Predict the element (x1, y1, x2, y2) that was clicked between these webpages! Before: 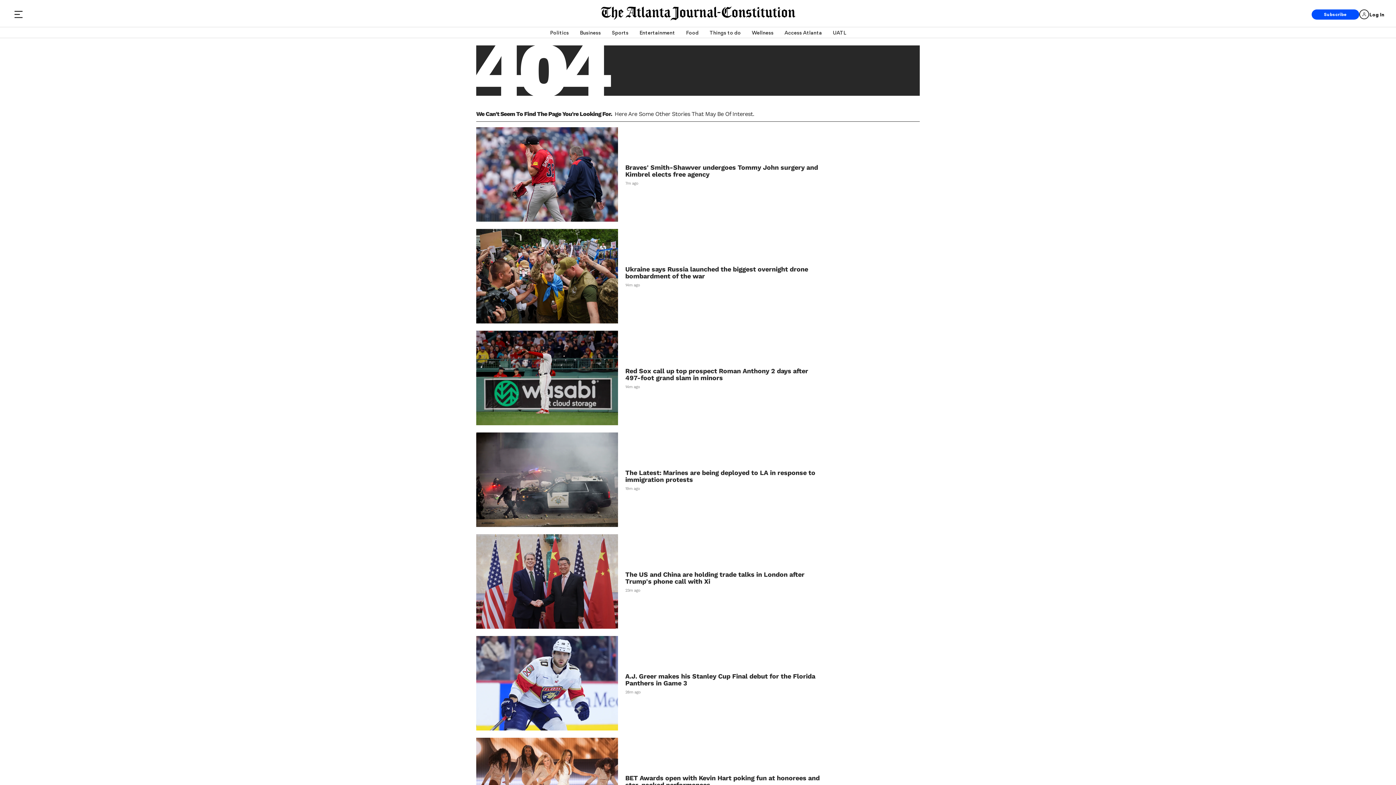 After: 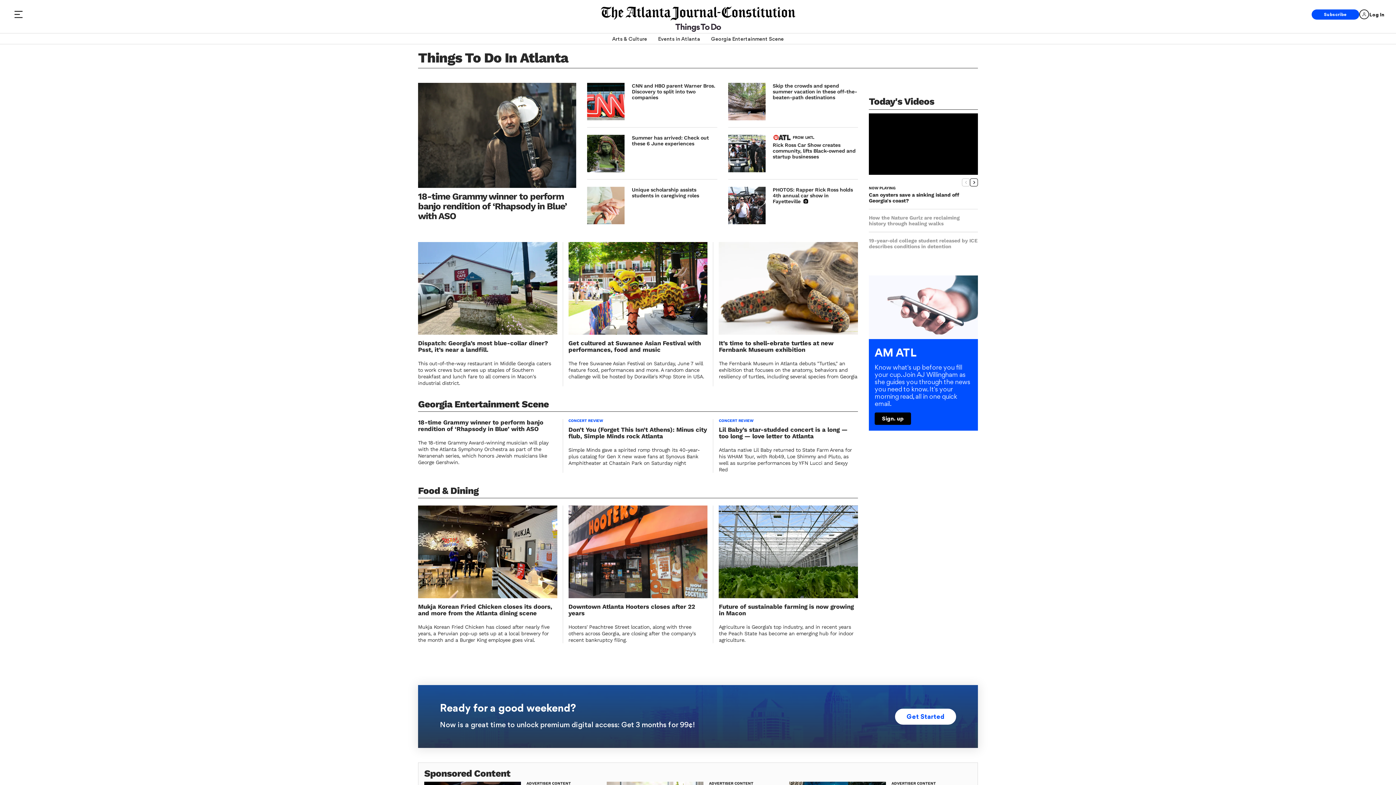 Action: label: Things to do bbox: (709, 27, 741, 37)